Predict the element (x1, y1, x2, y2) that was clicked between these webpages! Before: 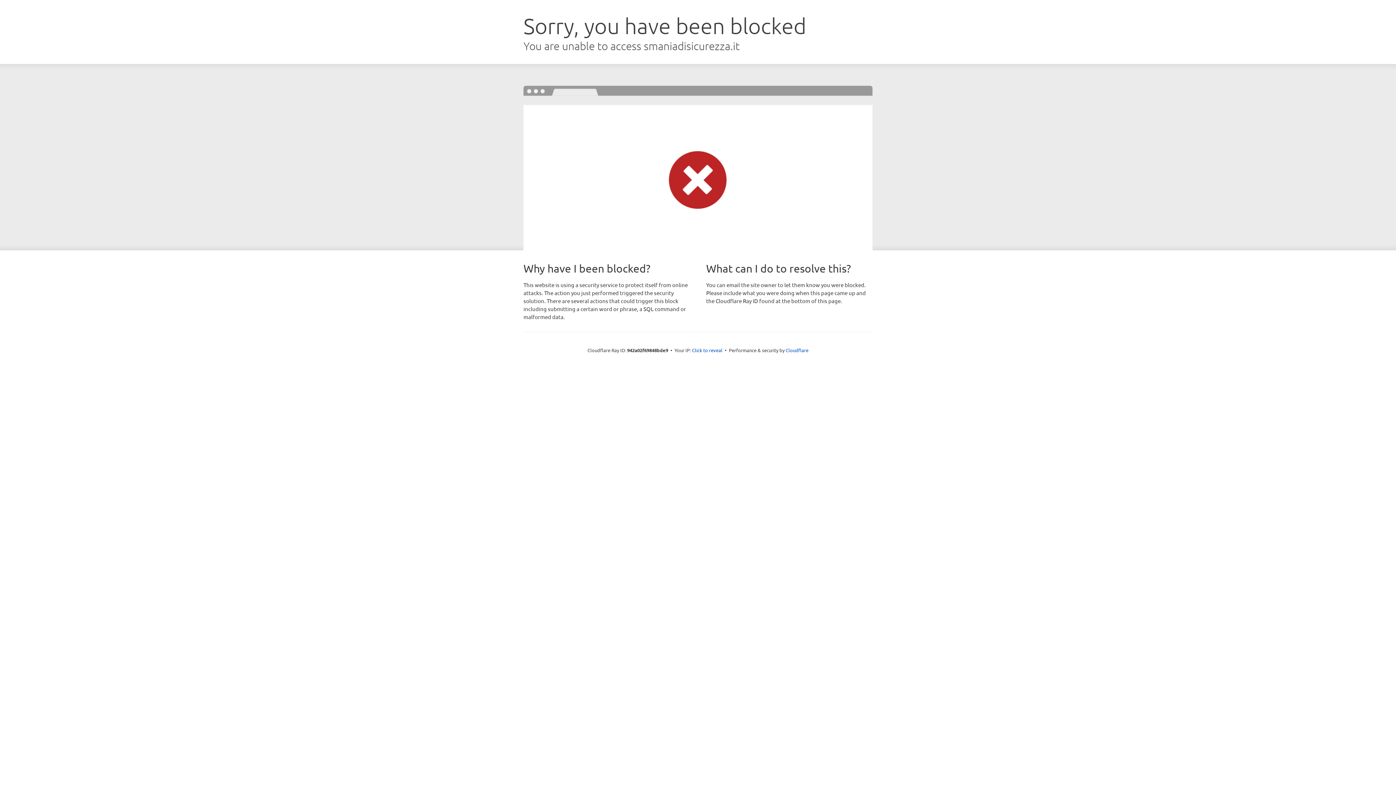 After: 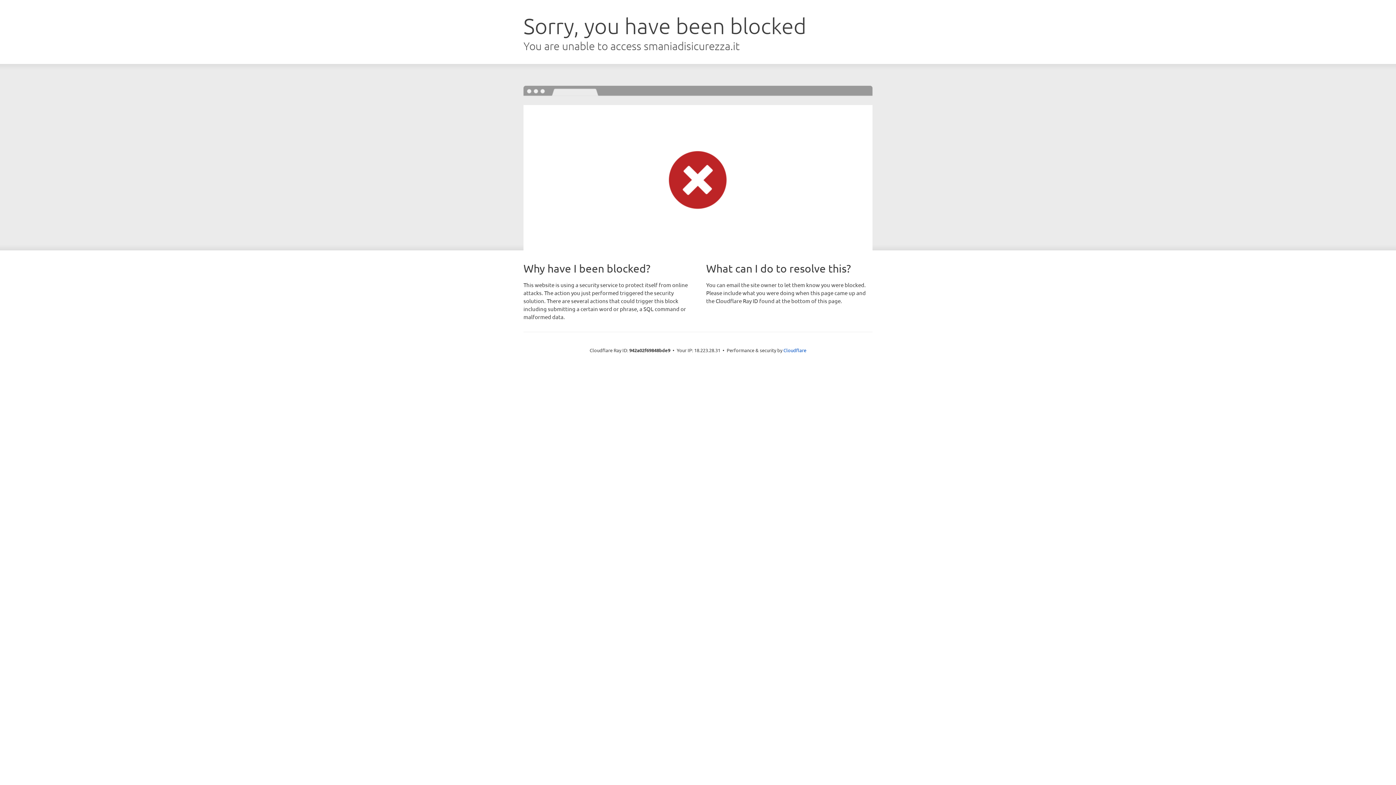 Action: label: Click to reveal bbox: (692, 346, 722, 353)